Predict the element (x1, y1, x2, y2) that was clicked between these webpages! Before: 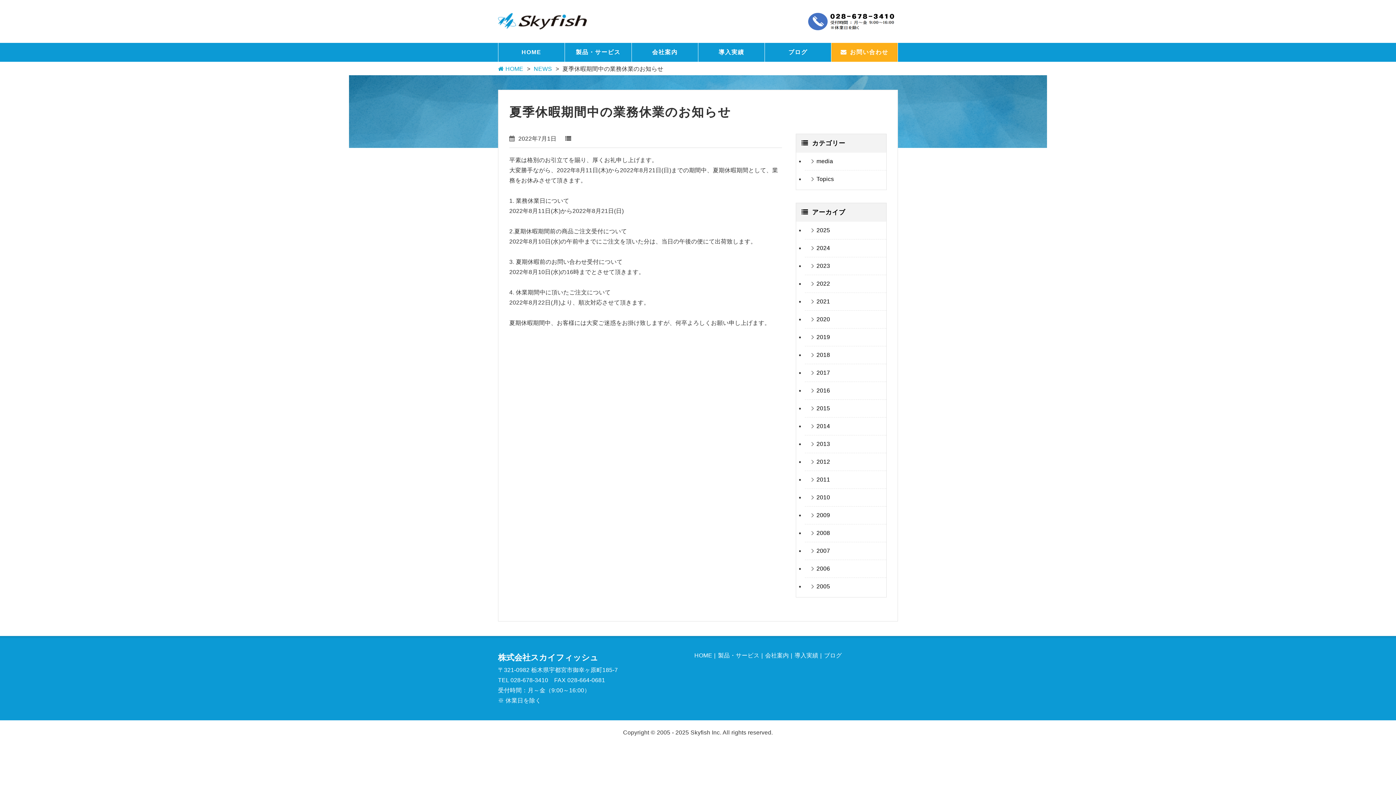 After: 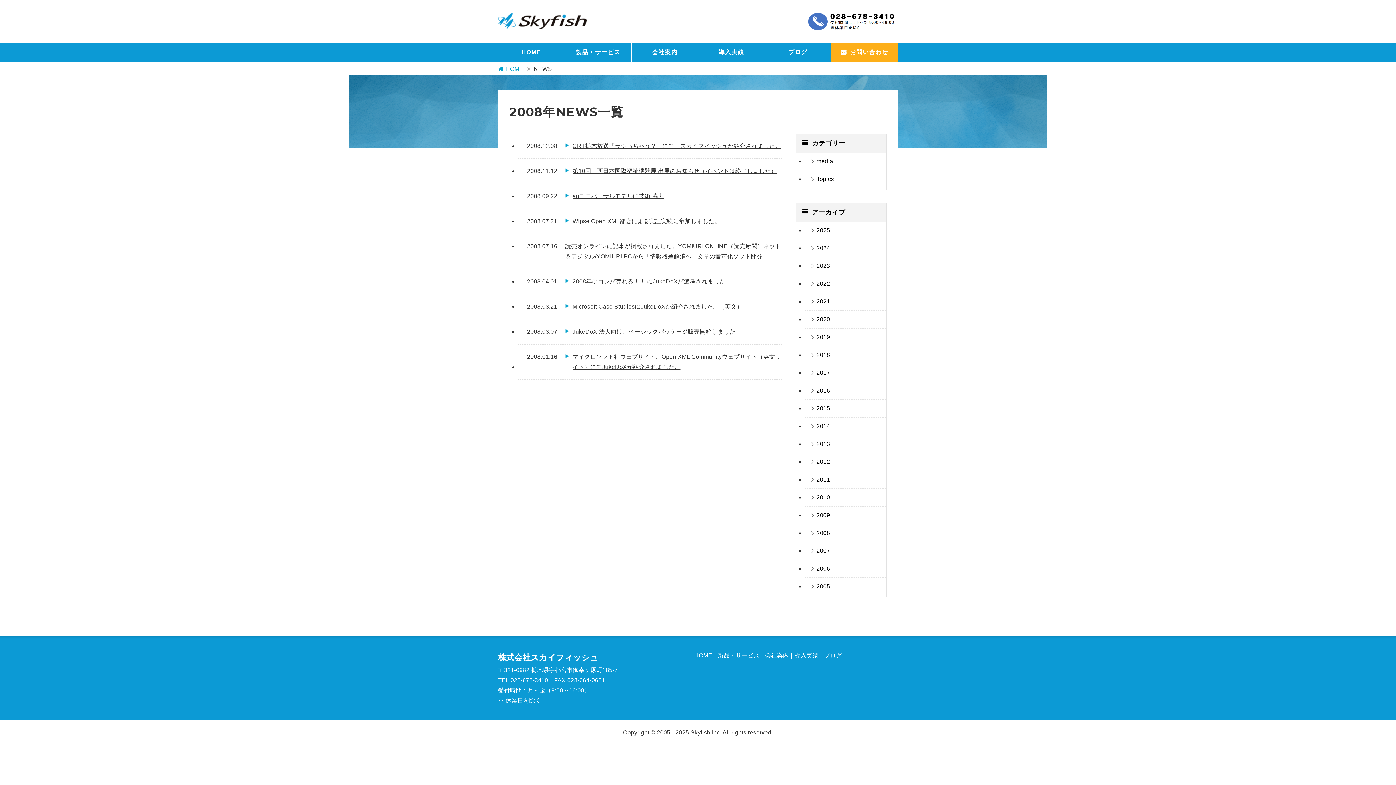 Action: label: 2008 bbox: (805, 524, 886, 542)